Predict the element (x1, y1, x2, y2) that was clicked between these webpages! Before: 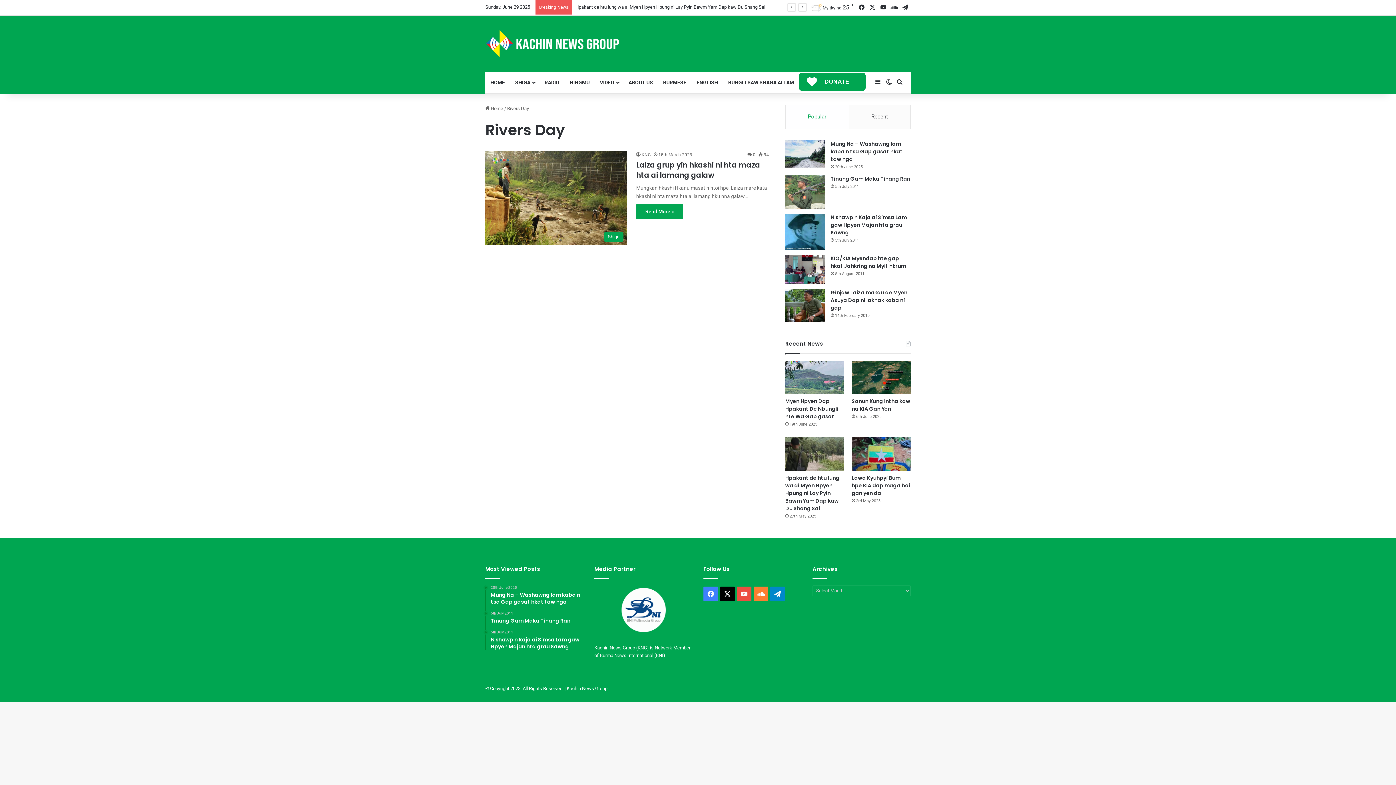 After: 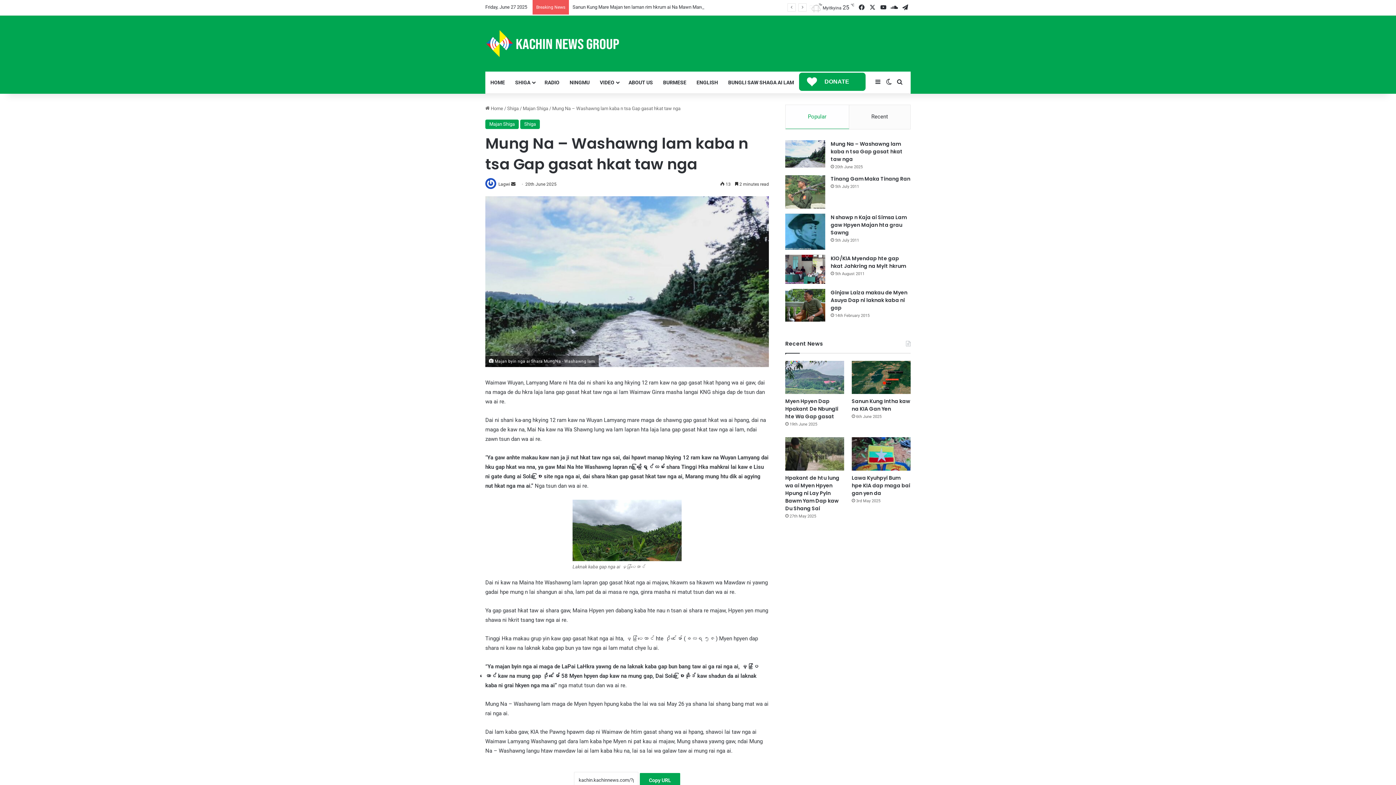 Action: bbox: (785, 140, 825, 167) label: Mung Na – Washawng lam kaba n tsa Gap gasat hkat taw nga